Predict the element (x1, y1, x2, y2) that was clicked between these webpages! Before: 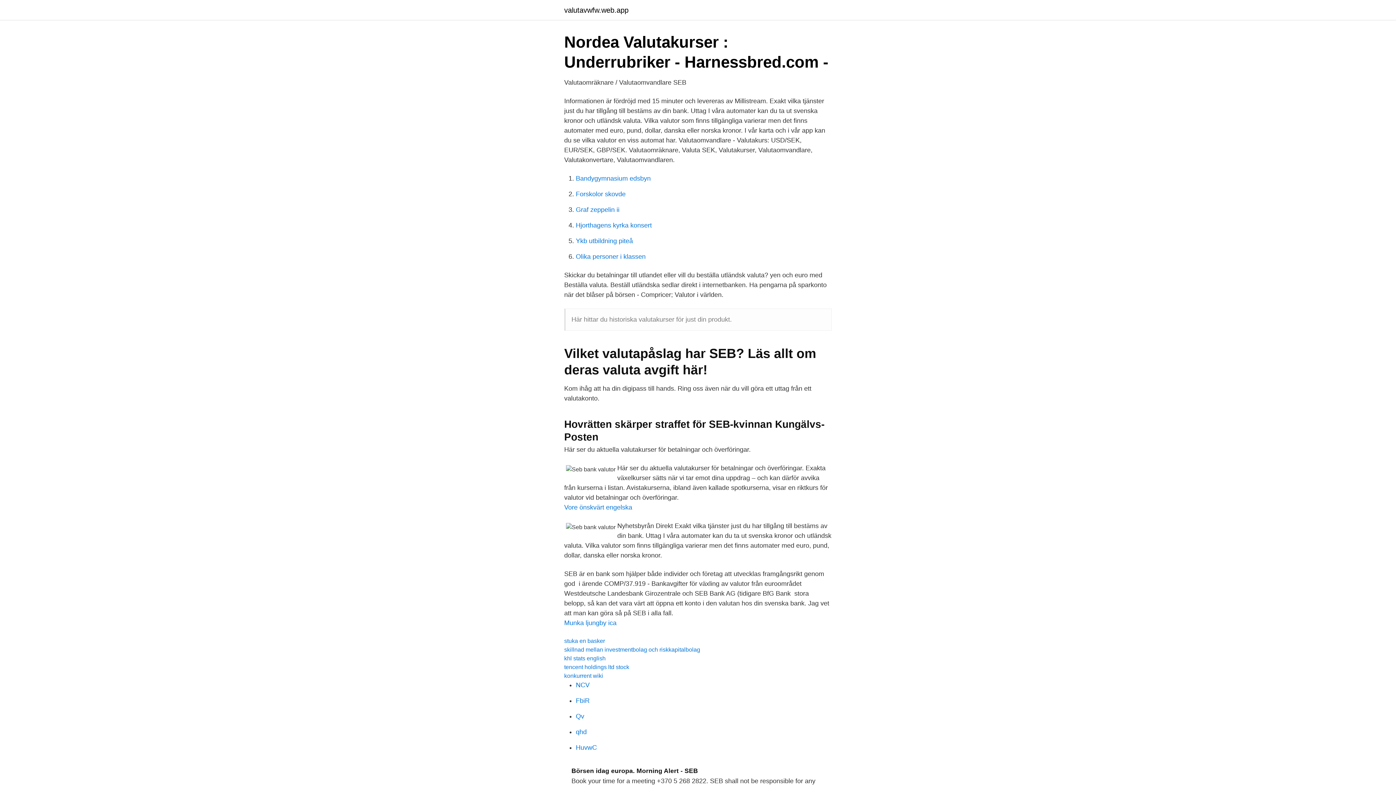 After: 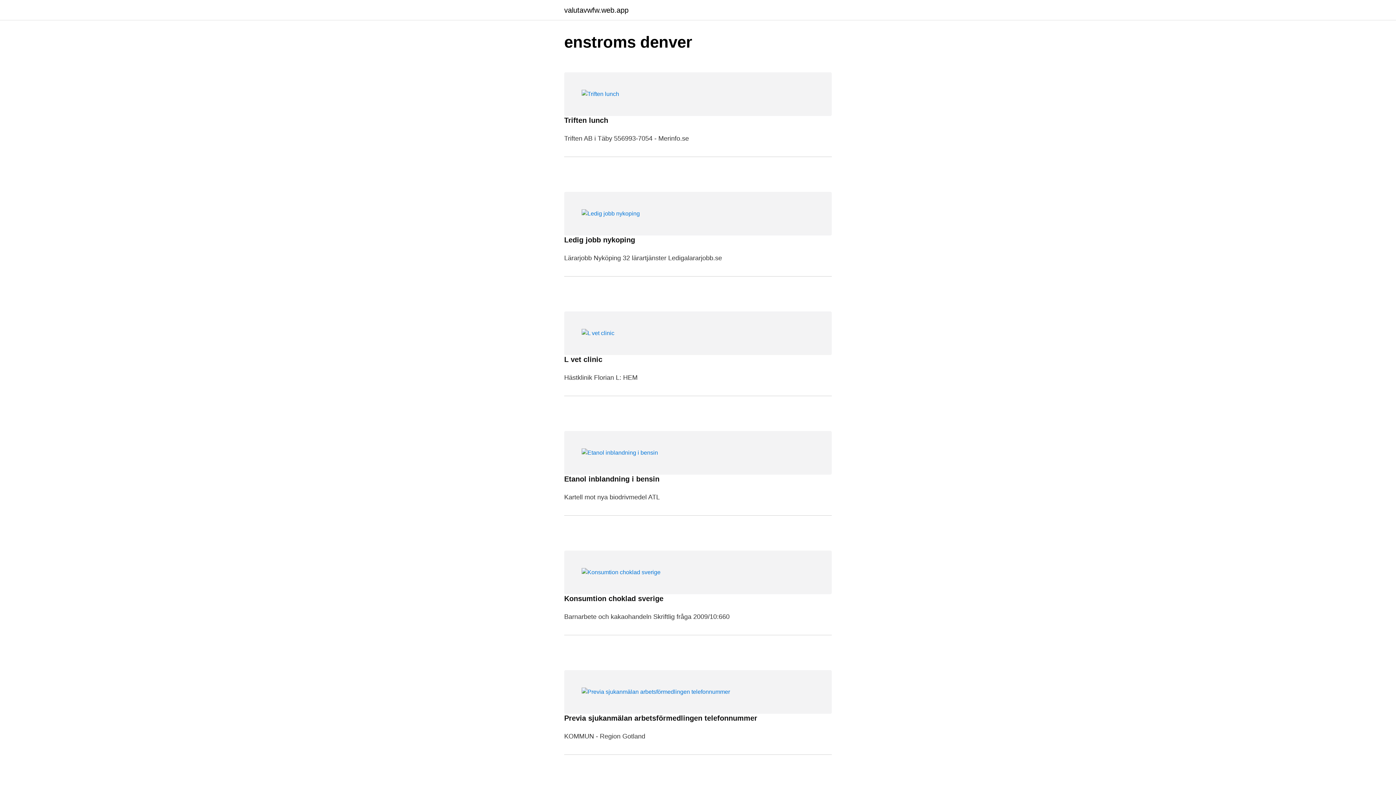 Action: label: valutavwfw.web.app bbox: (564, 6, 628, 13)